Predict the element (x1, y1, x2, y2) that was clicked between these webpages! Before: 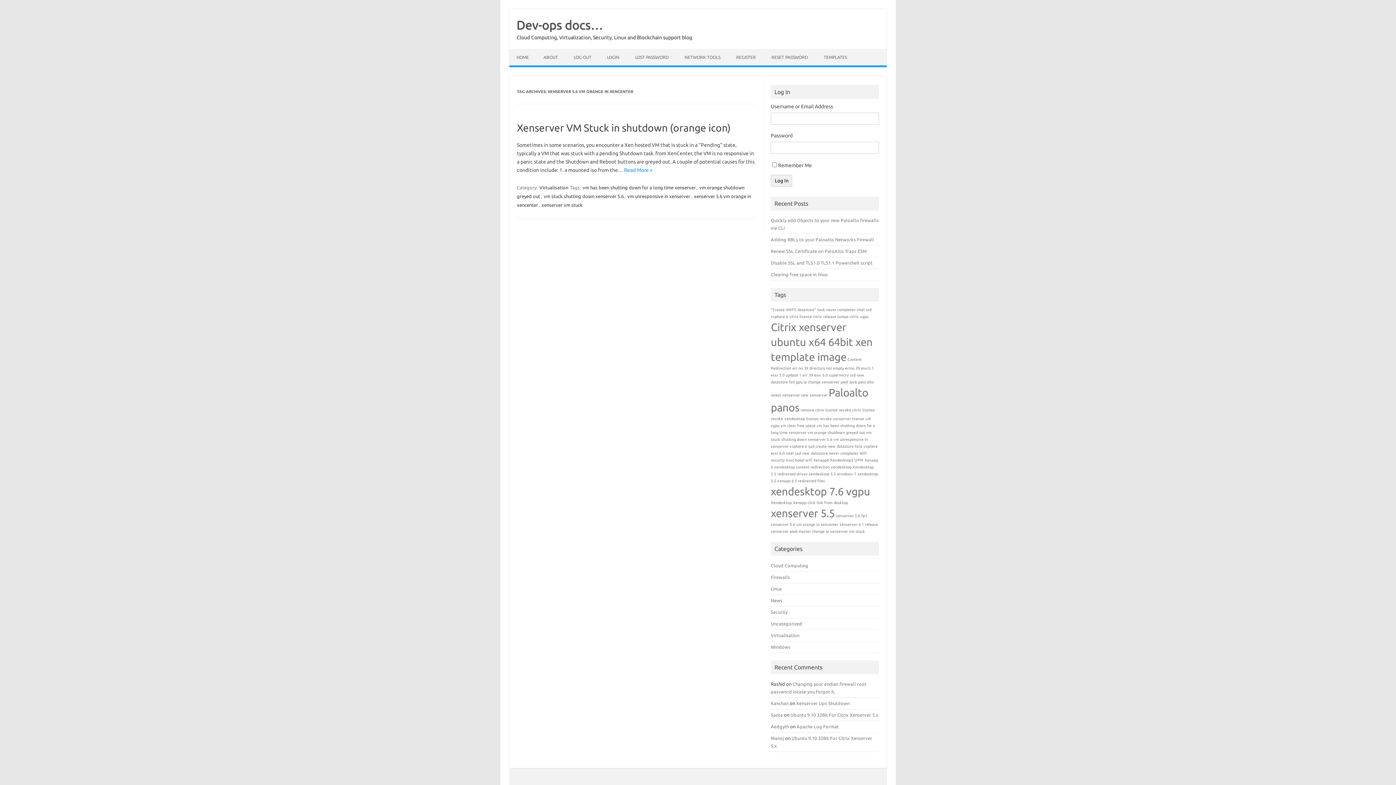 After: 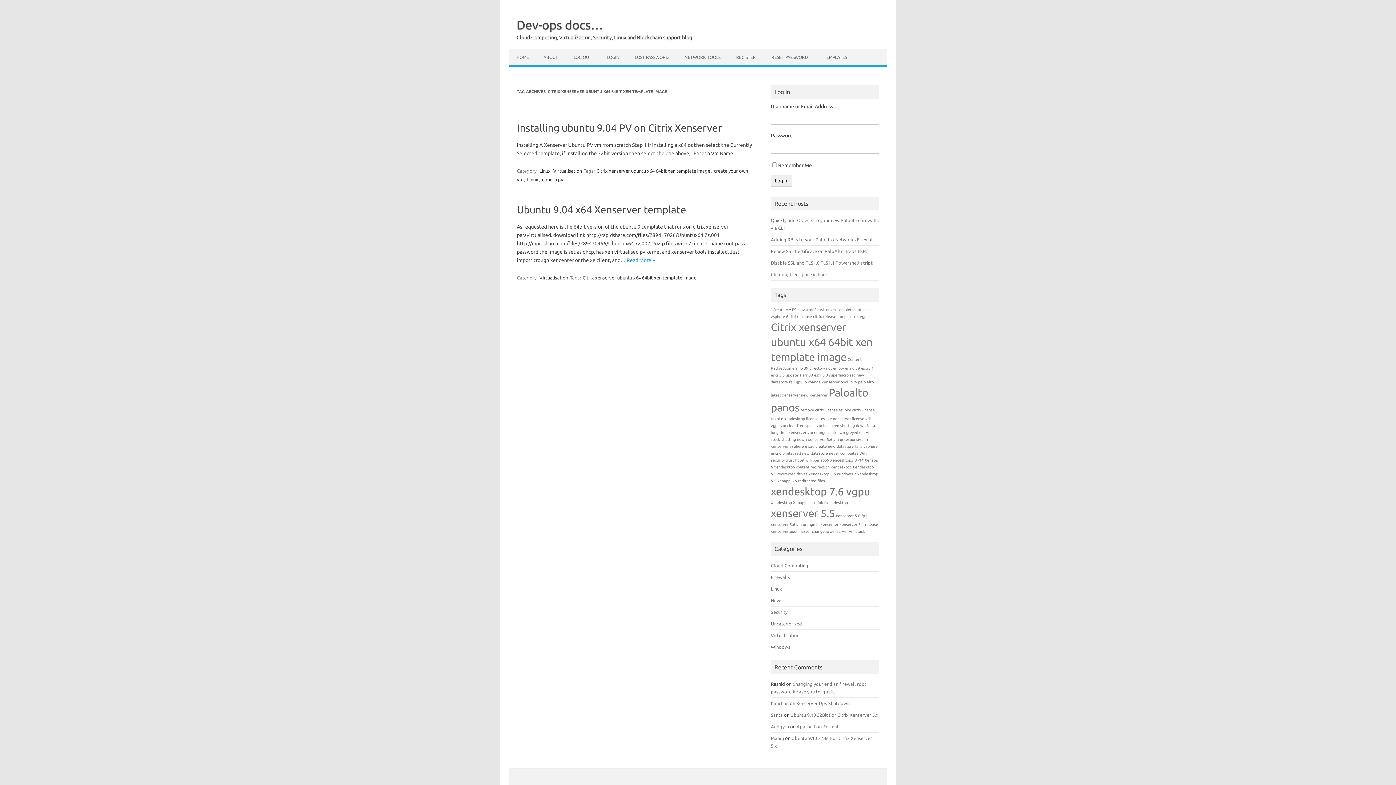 Action: label: Citrix xenserver ubuntu x64 64bit xen template image (2 items) bbox: (771, 321, 872, 363)